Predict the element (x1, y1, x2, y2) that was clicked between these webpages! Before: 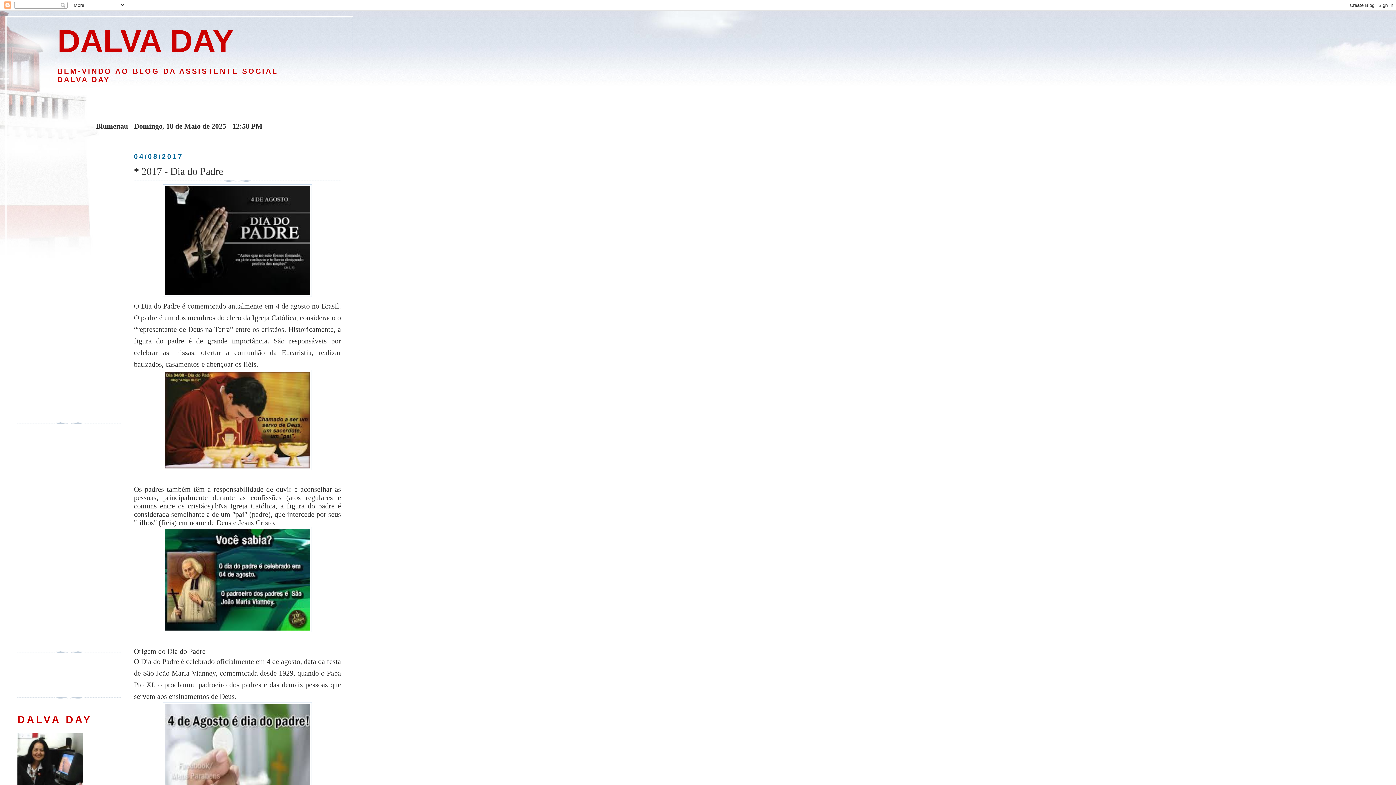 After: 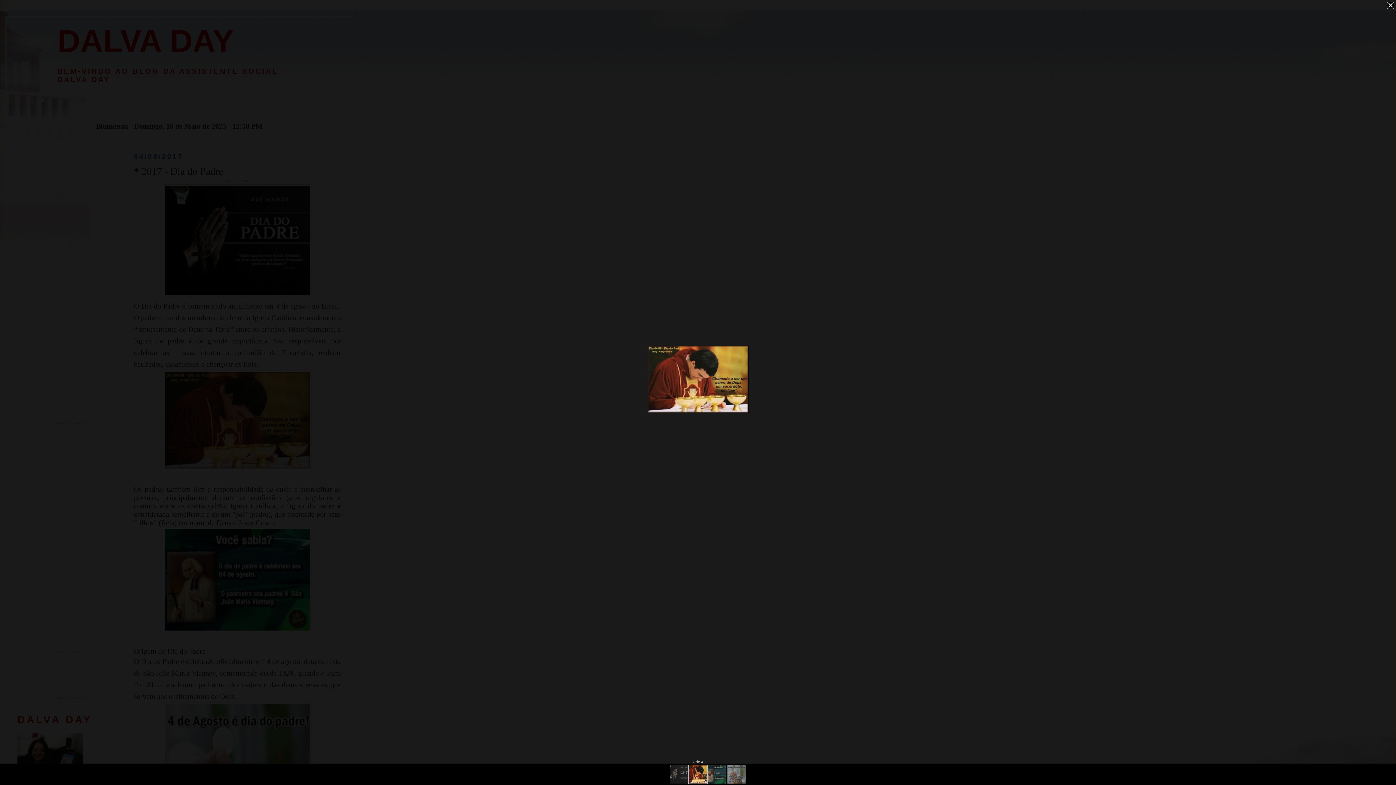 Action: bbox: (162, 463, 312, 471)